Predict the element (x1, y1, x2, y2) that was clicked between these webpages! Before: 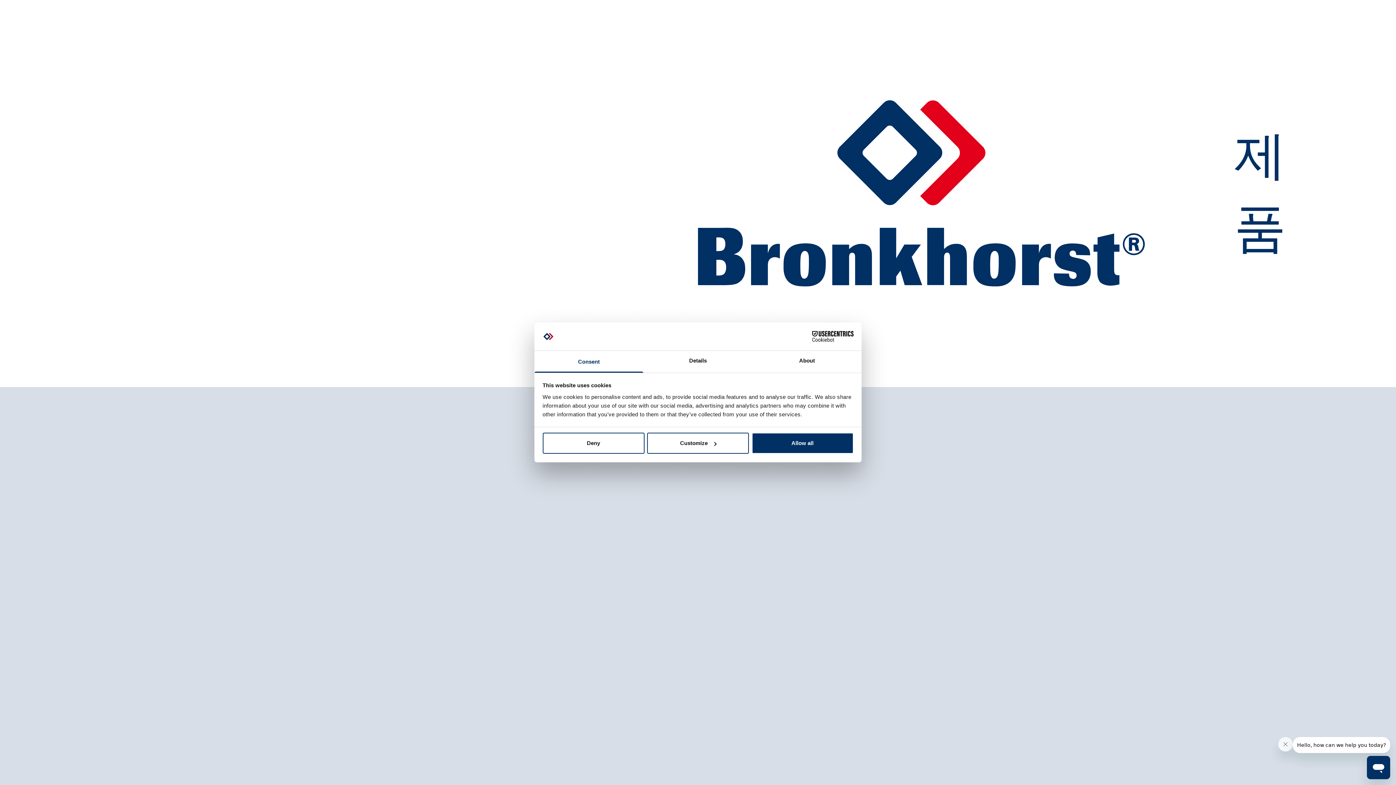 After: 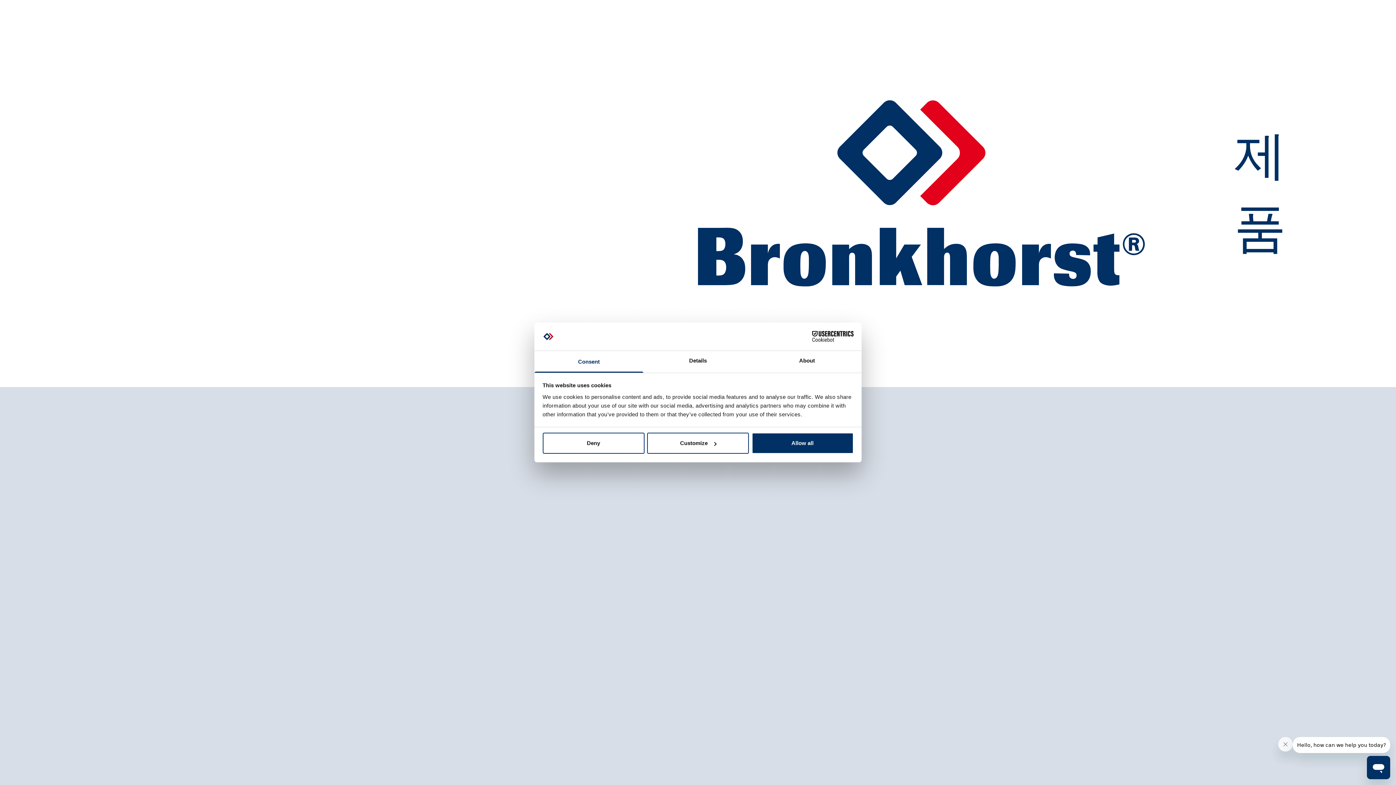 Action: label: Consent bbox: (534, 351, 643, 372)